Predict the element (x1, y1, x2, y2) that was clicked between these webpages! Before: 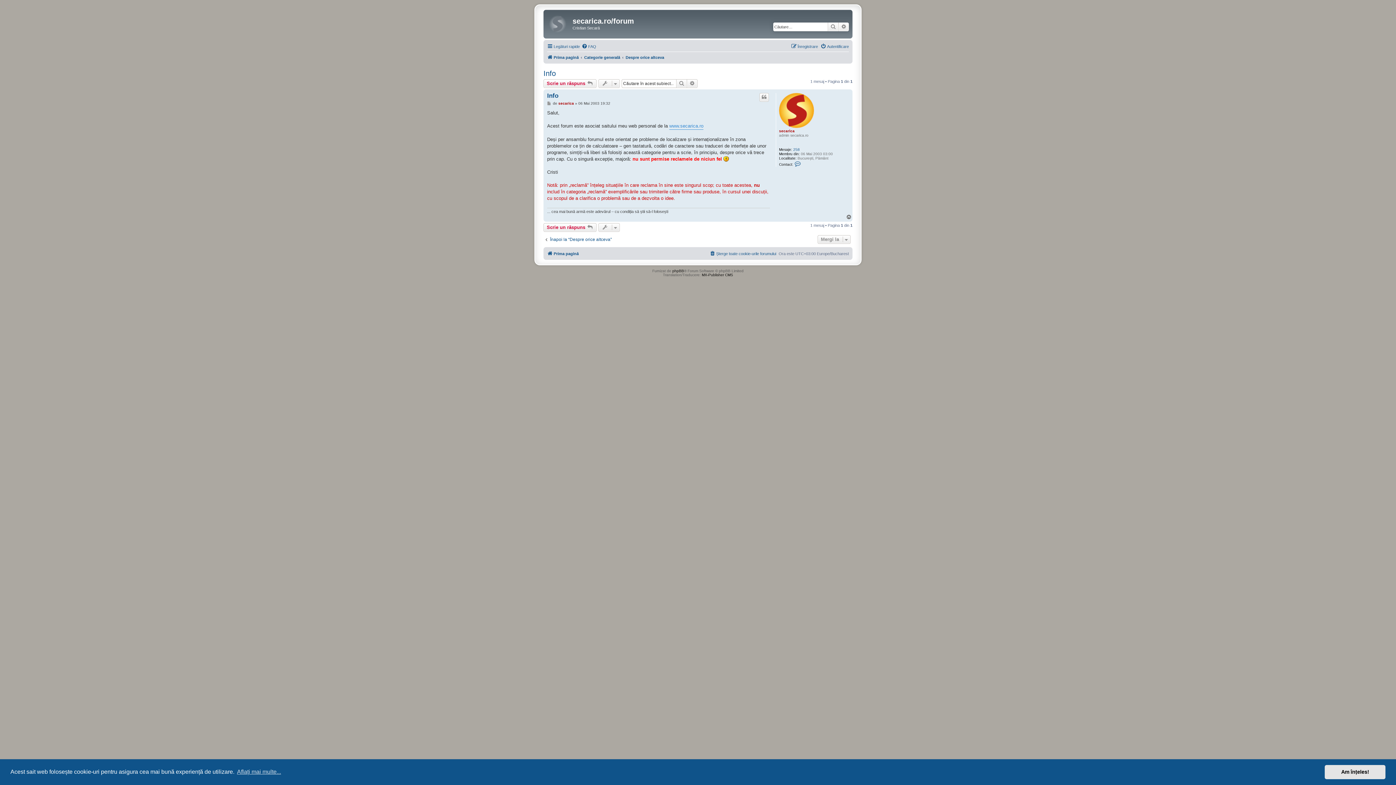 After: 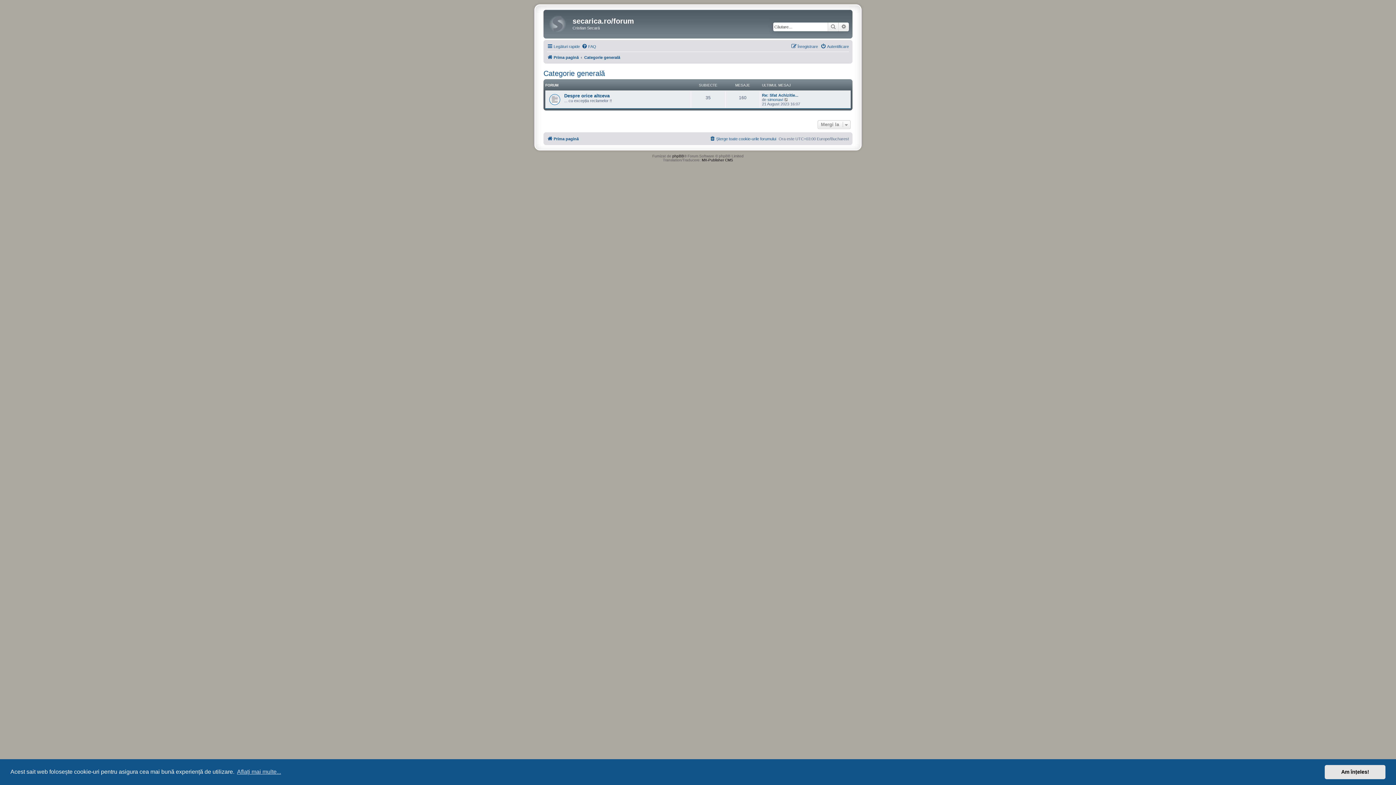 Action: bbox: (584, 52, 620, 61) label: Categorie generală